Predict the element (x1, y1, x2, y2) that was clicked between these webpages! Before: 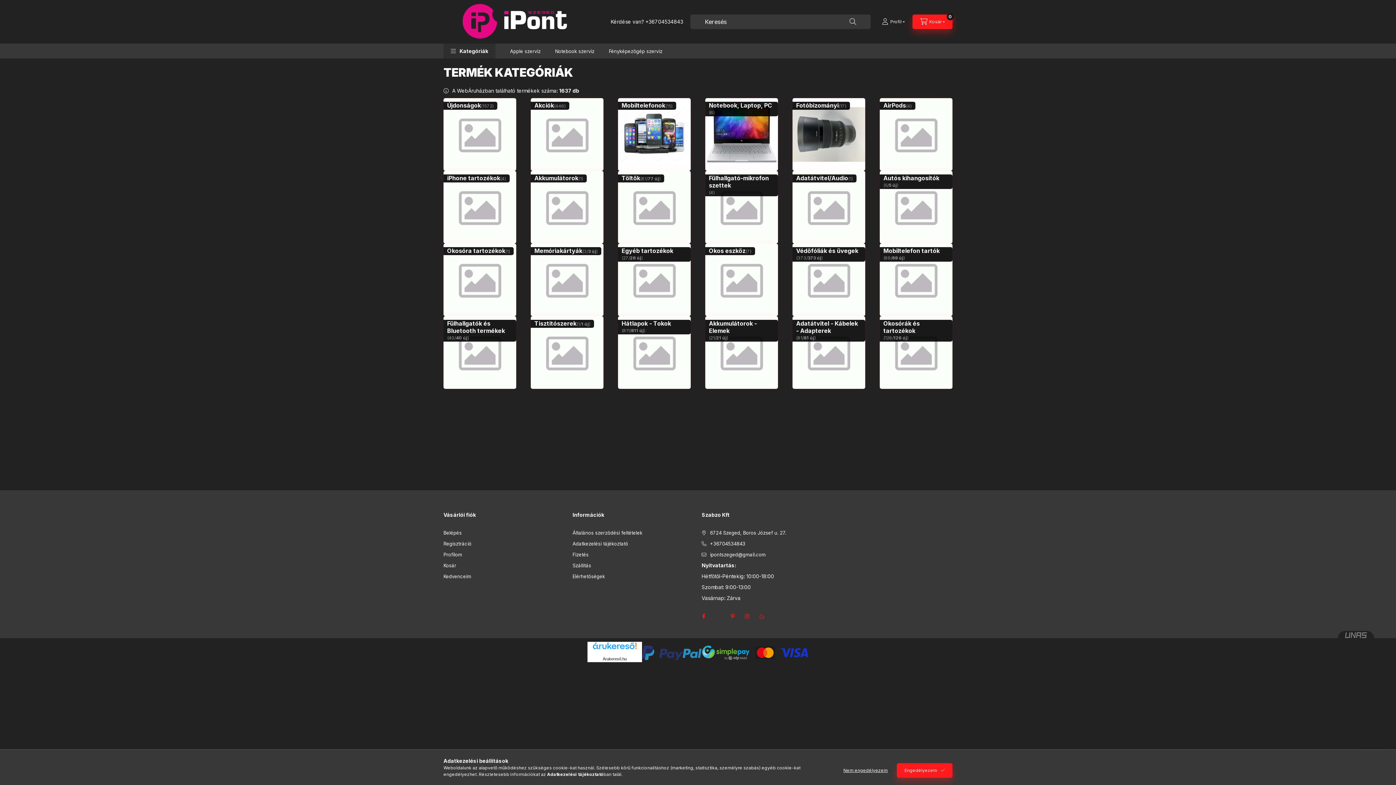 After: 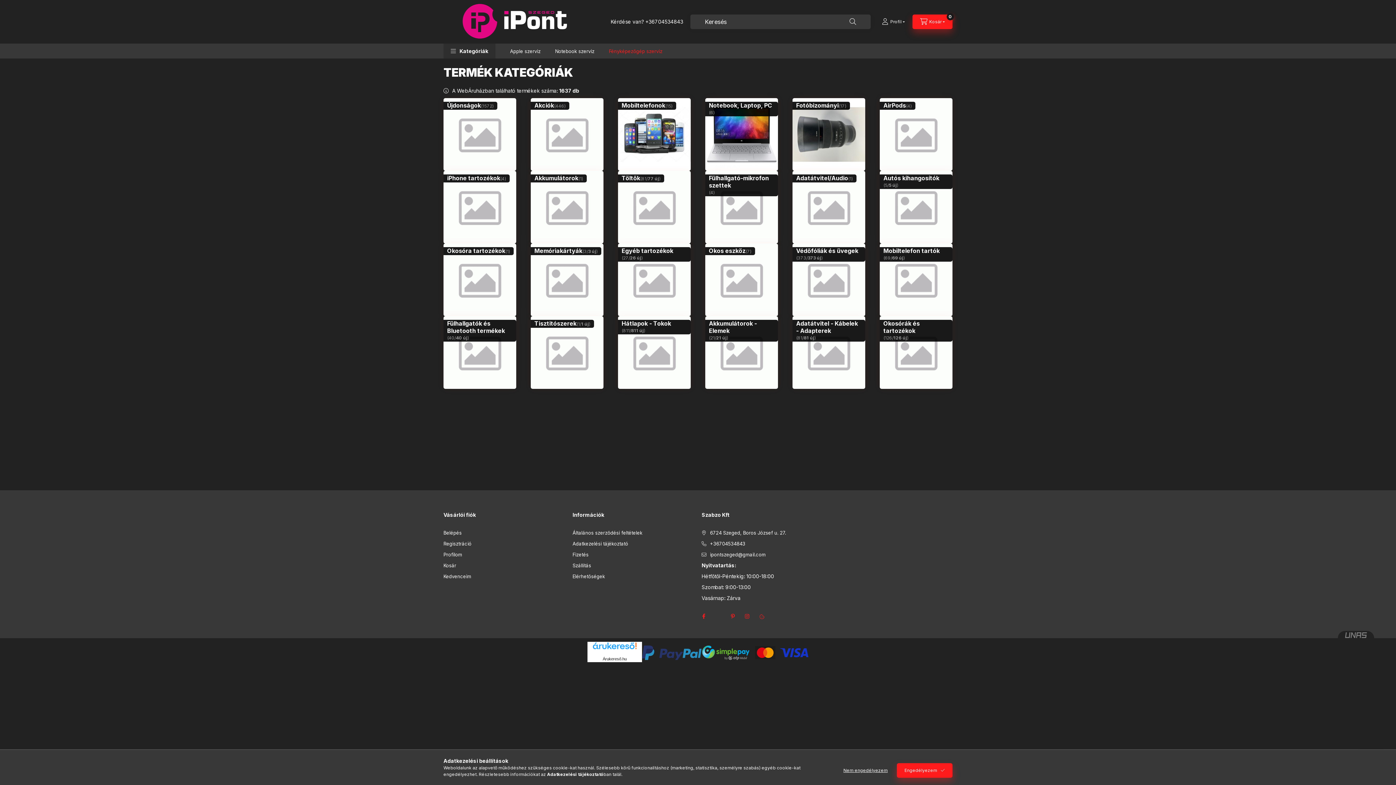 Action: bbox: (601, 43, 669, 58) label: Fényképezőgép szerviz